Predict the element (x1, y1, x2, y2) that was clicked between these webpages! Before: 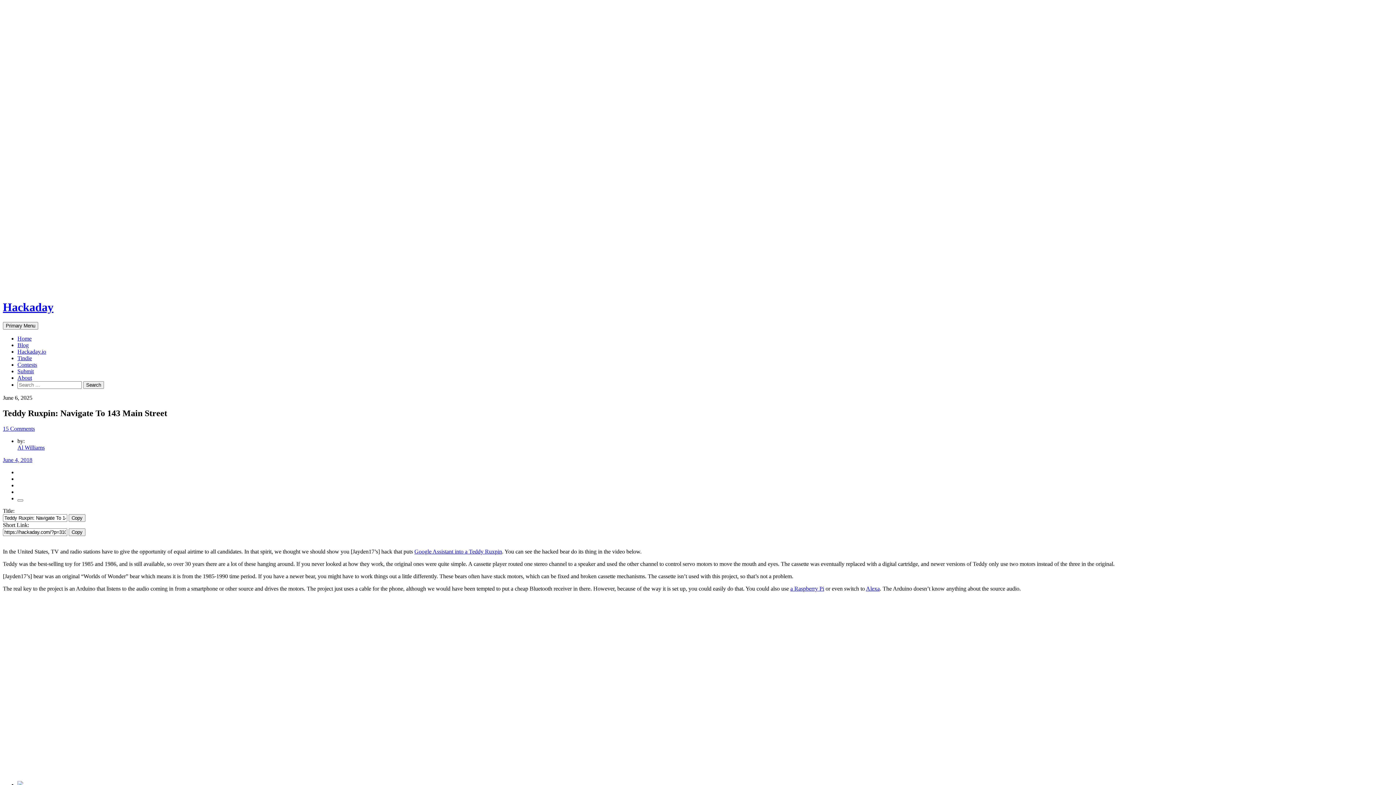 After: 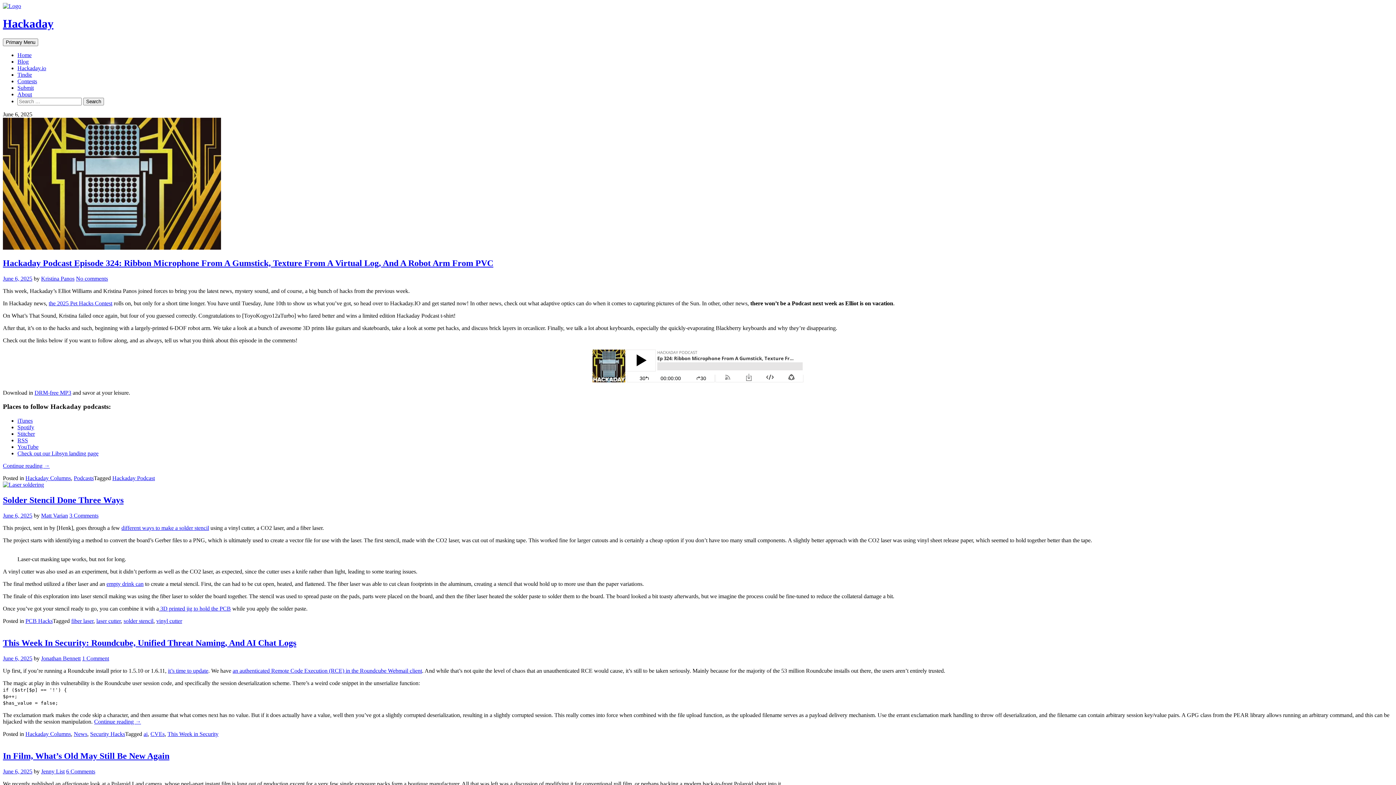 Action: bbox: (17, 342, 28, 348) label: Blog